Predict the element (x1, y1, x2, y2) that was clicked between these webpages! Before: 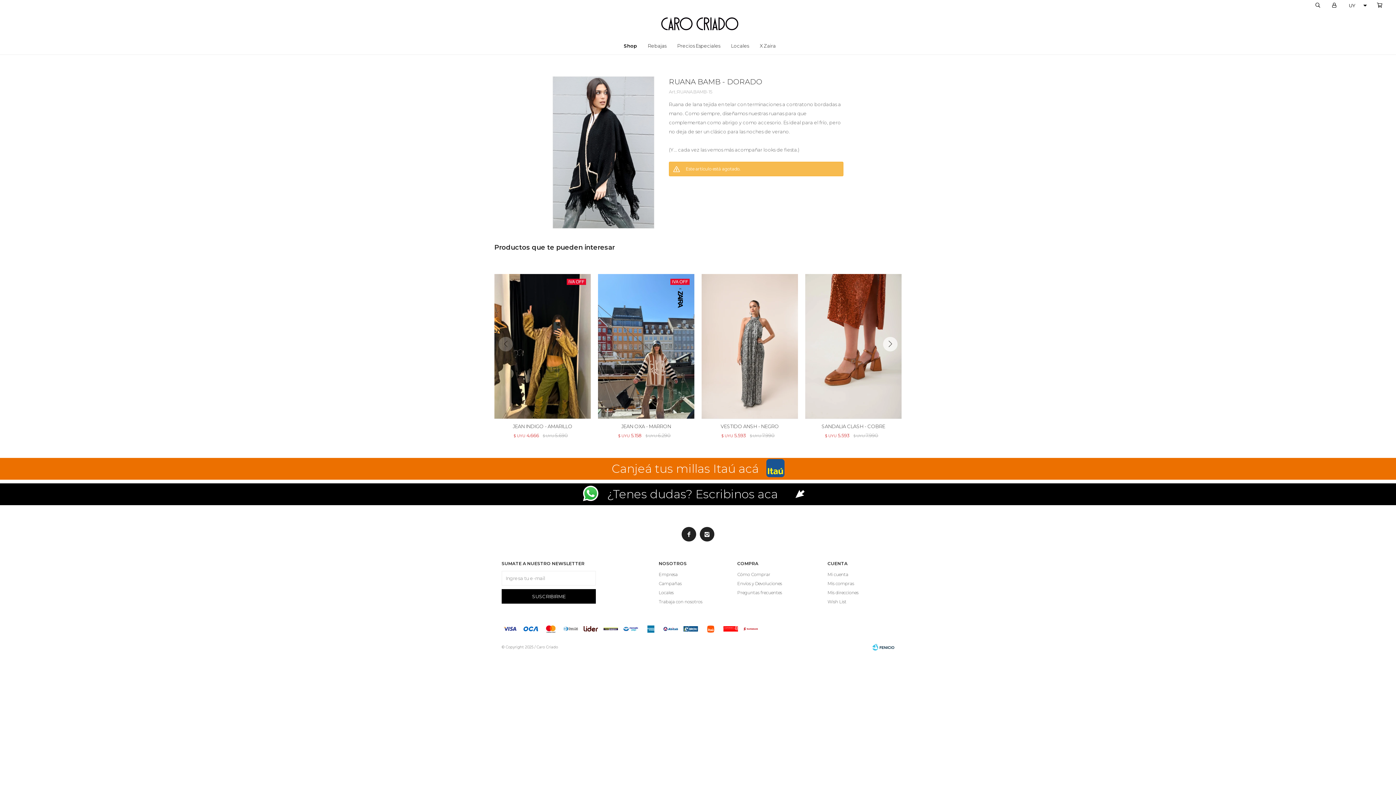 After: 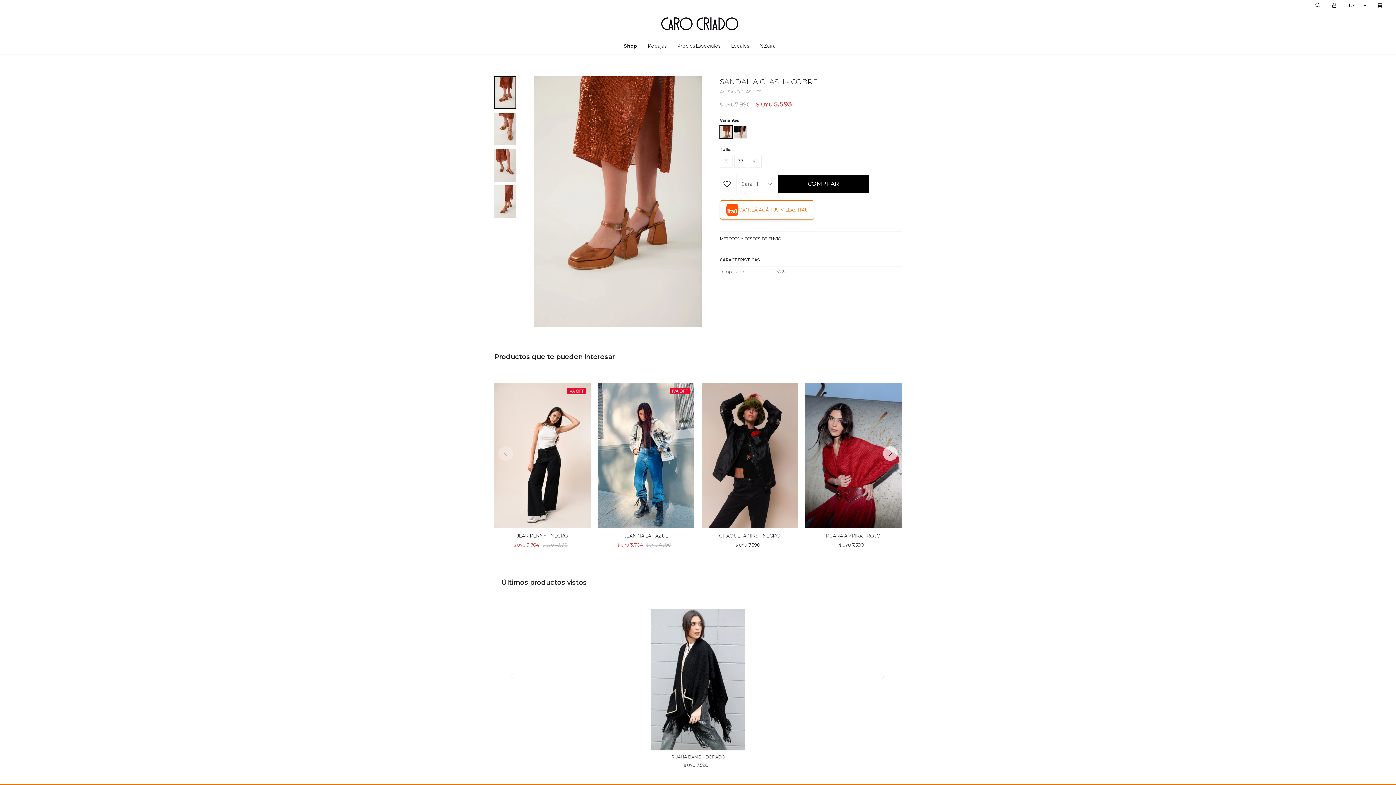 Action: bbox: (805, 422, 901, 430) label: SANDALIA CLASH - COBRE